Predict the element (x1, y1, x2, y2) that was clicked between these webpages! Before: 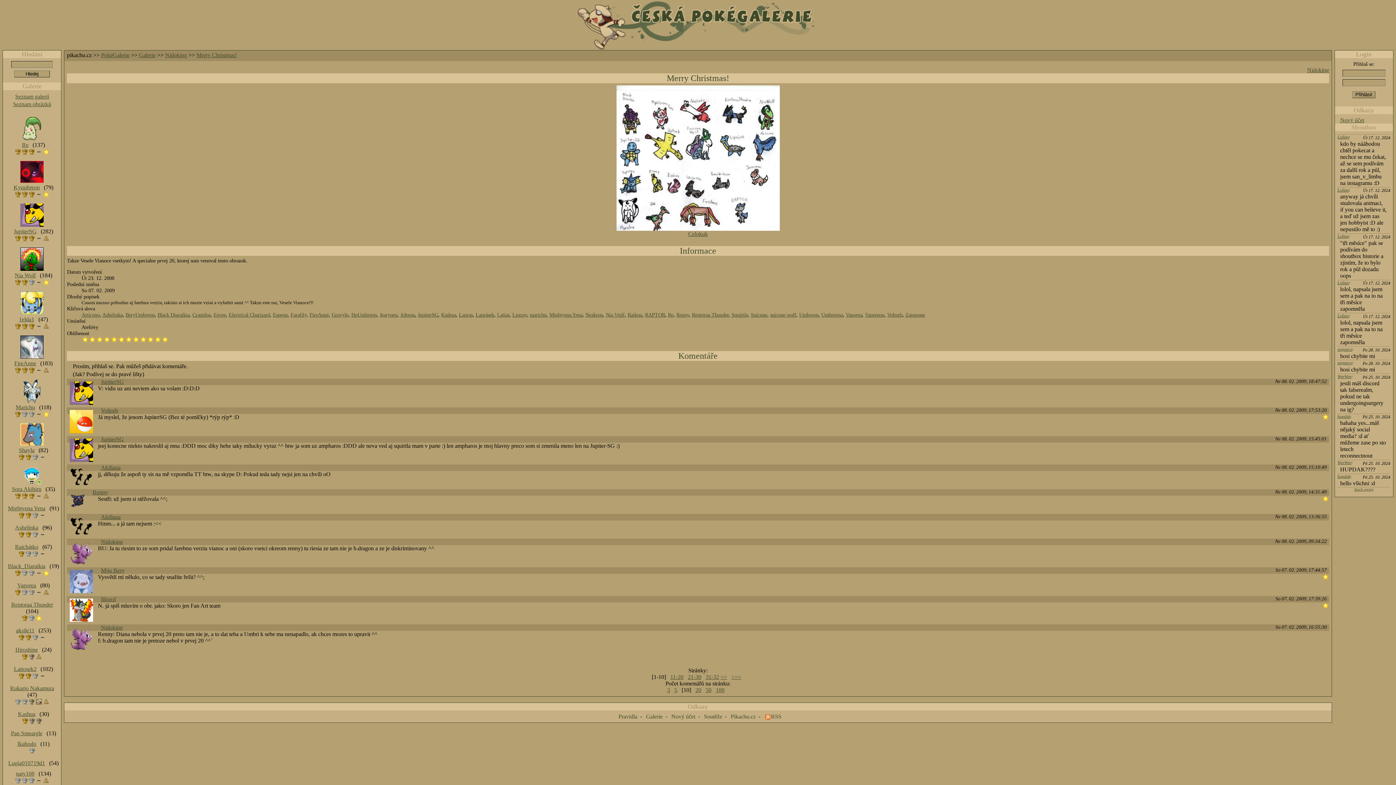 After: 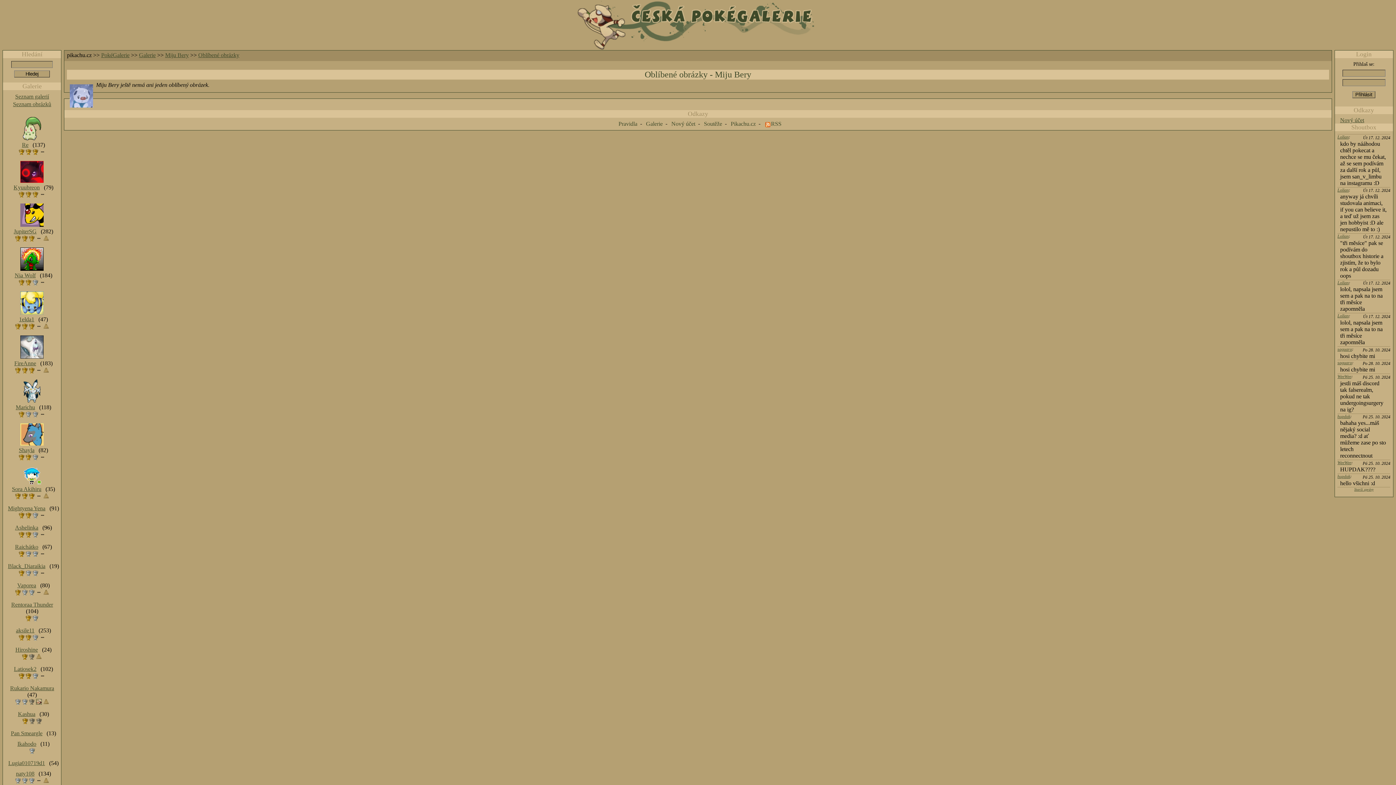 Action: bbox: (125, 337, 132, 343)